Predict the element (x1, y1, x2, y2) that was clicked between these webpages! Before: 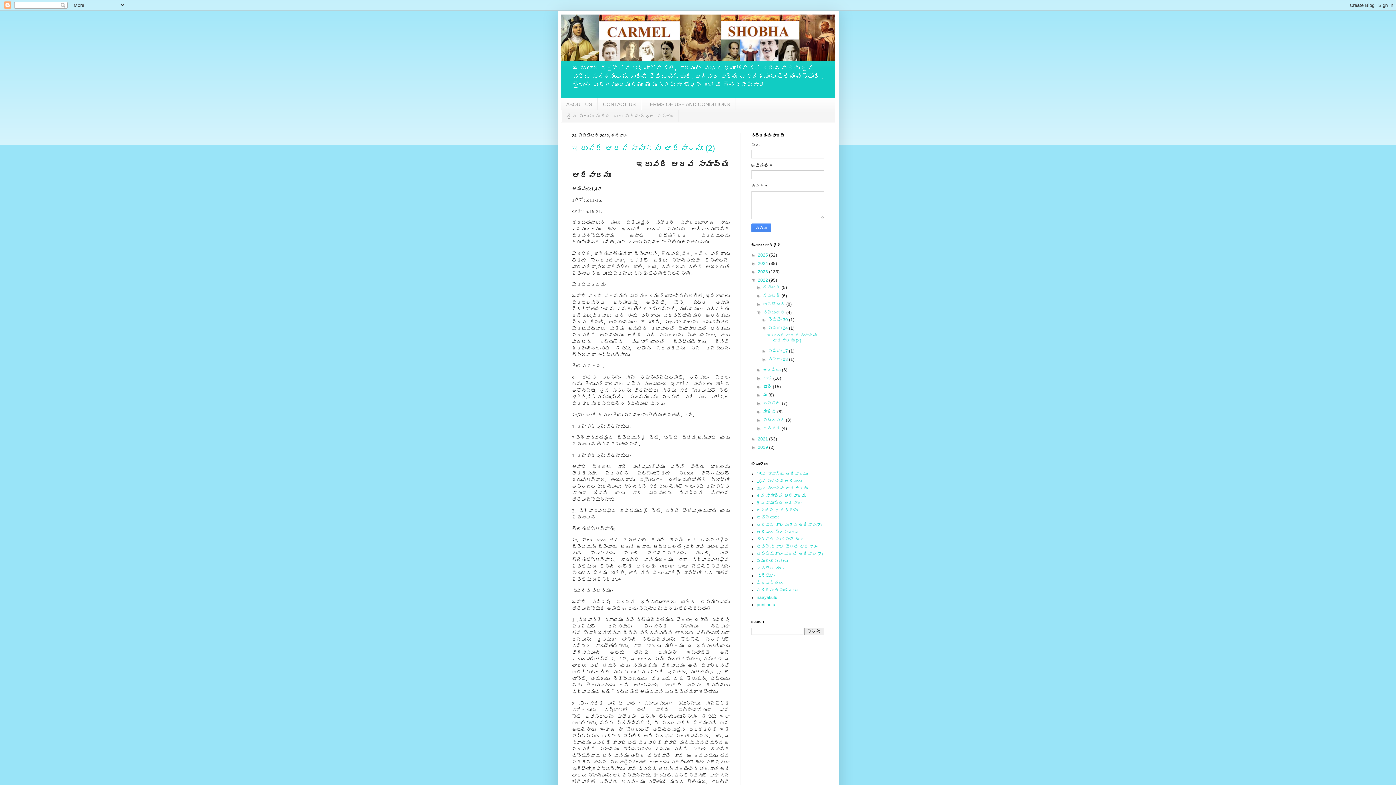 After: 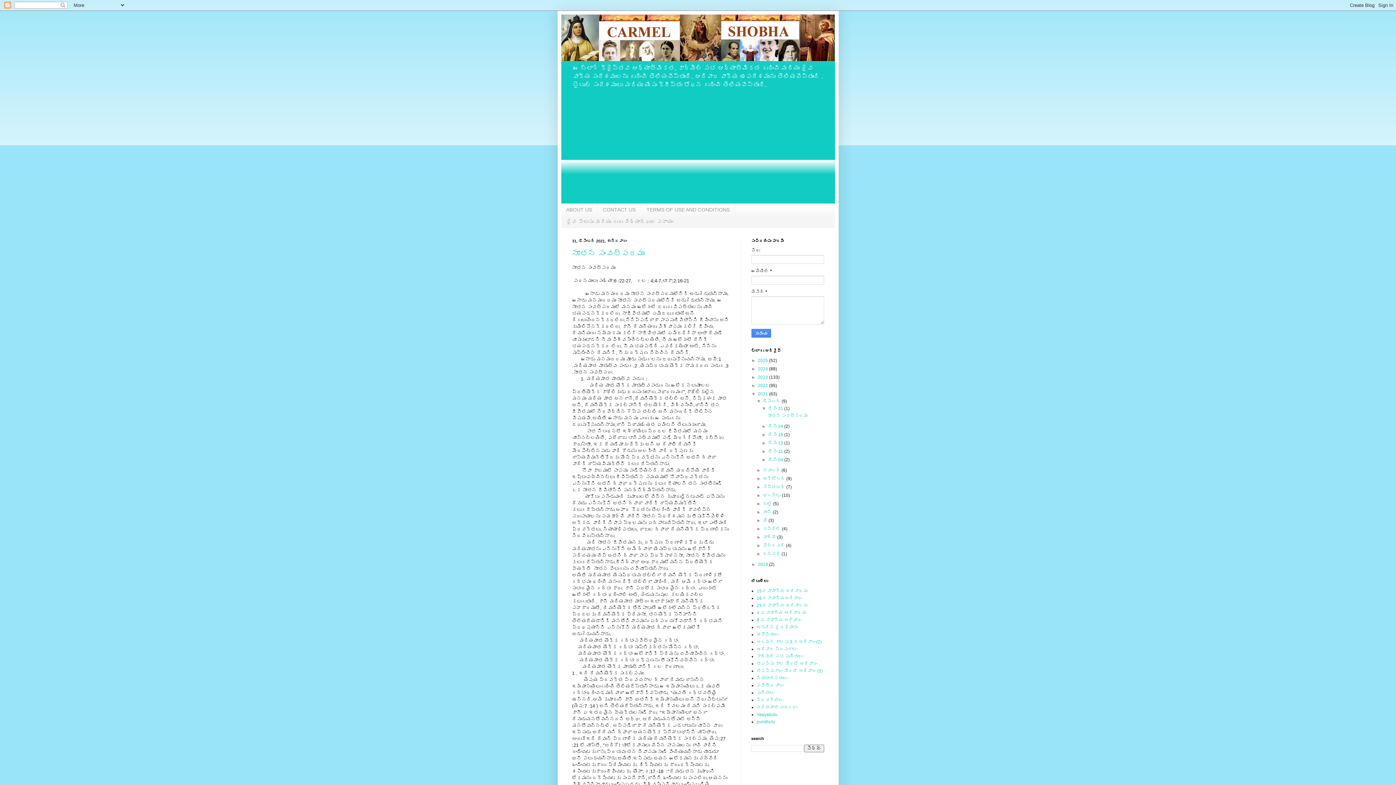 Action: label: 2021  bbox: (758, 436, 769, 441)